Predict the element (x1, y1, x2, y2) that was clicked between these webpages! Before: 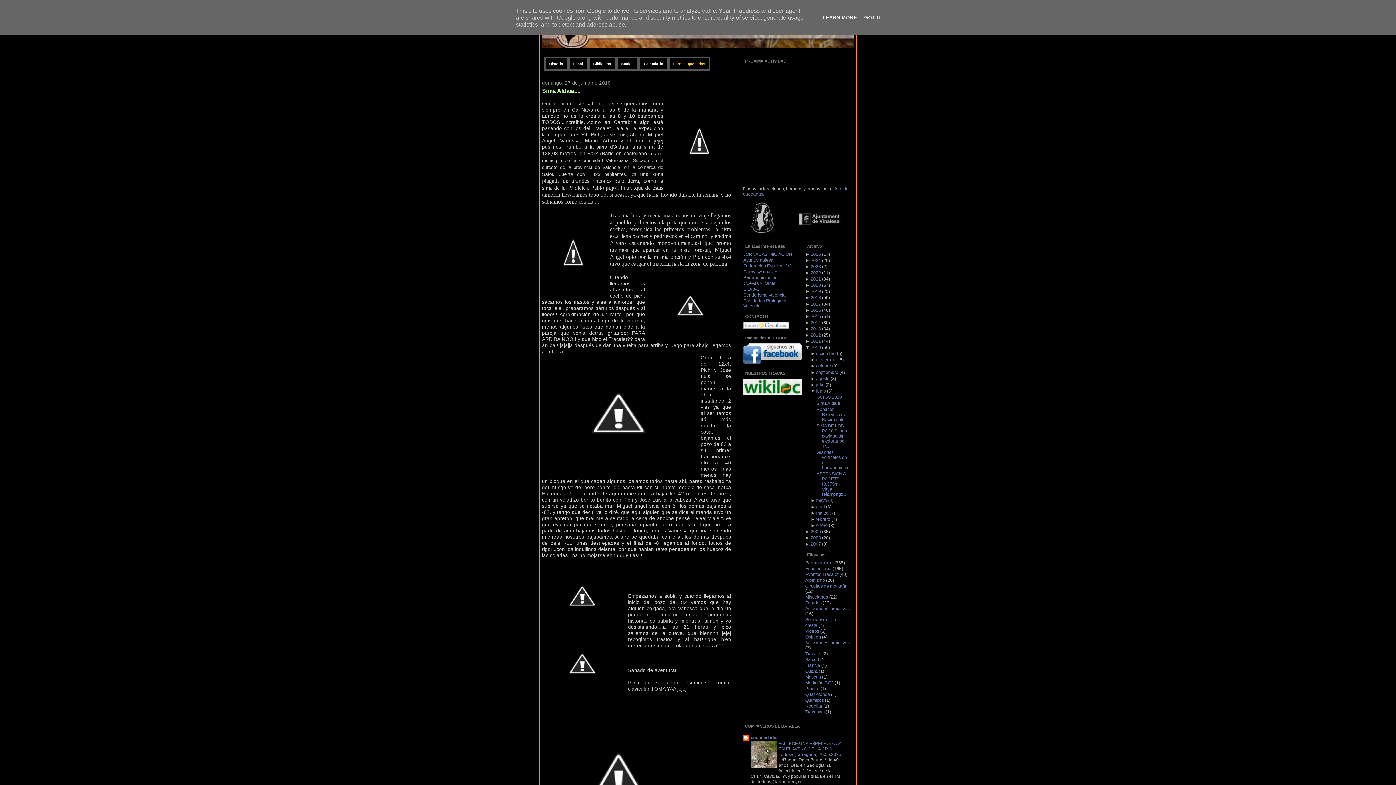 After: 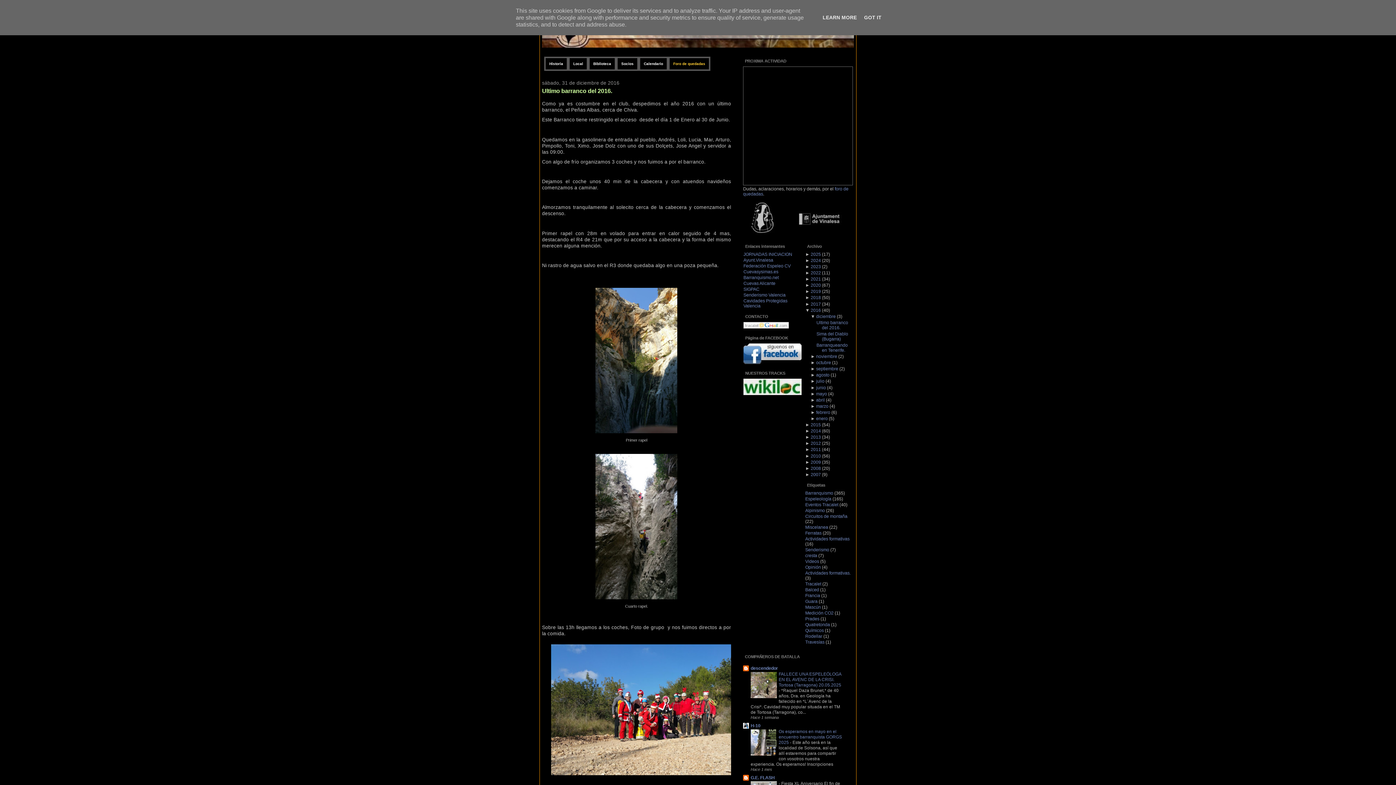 Action: bbox: (810, 307, 821, 312) label: 2016